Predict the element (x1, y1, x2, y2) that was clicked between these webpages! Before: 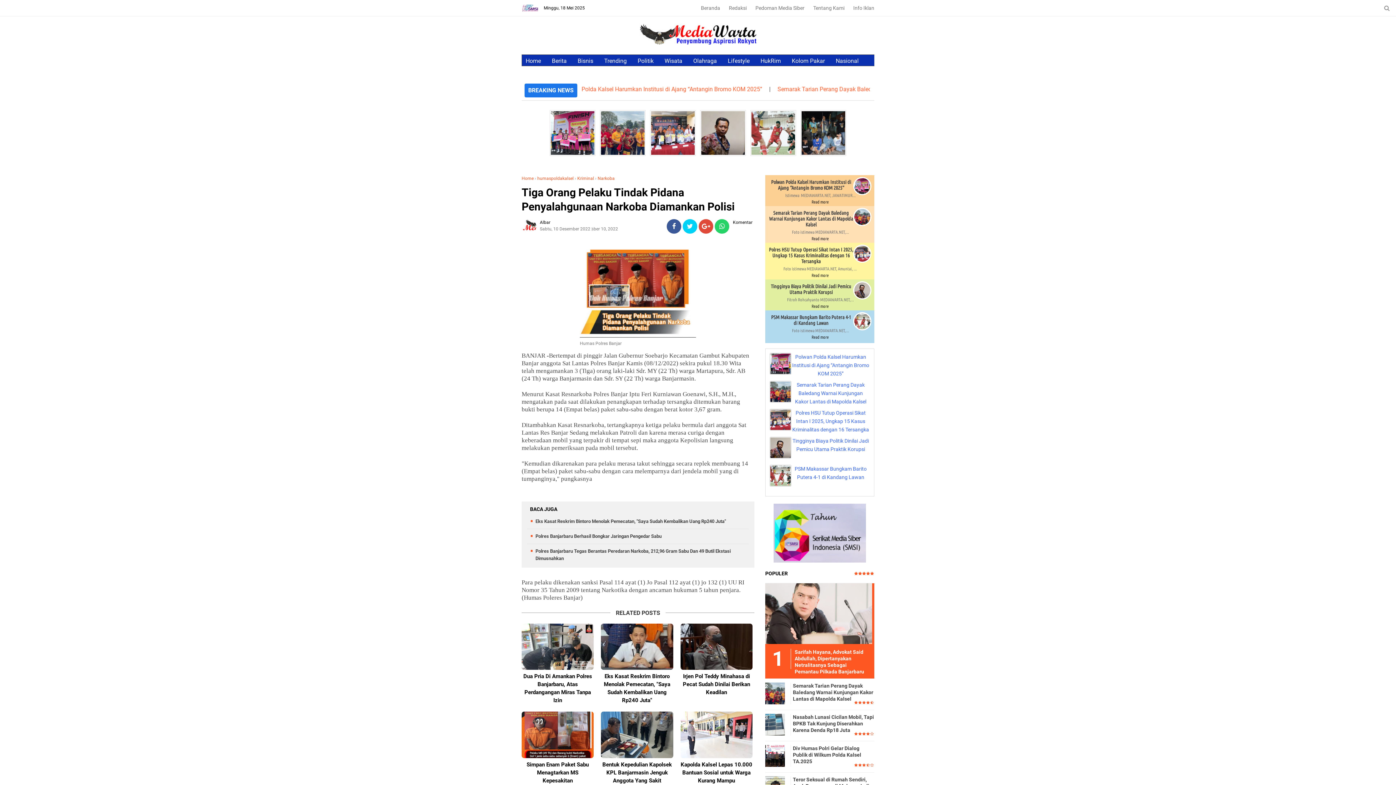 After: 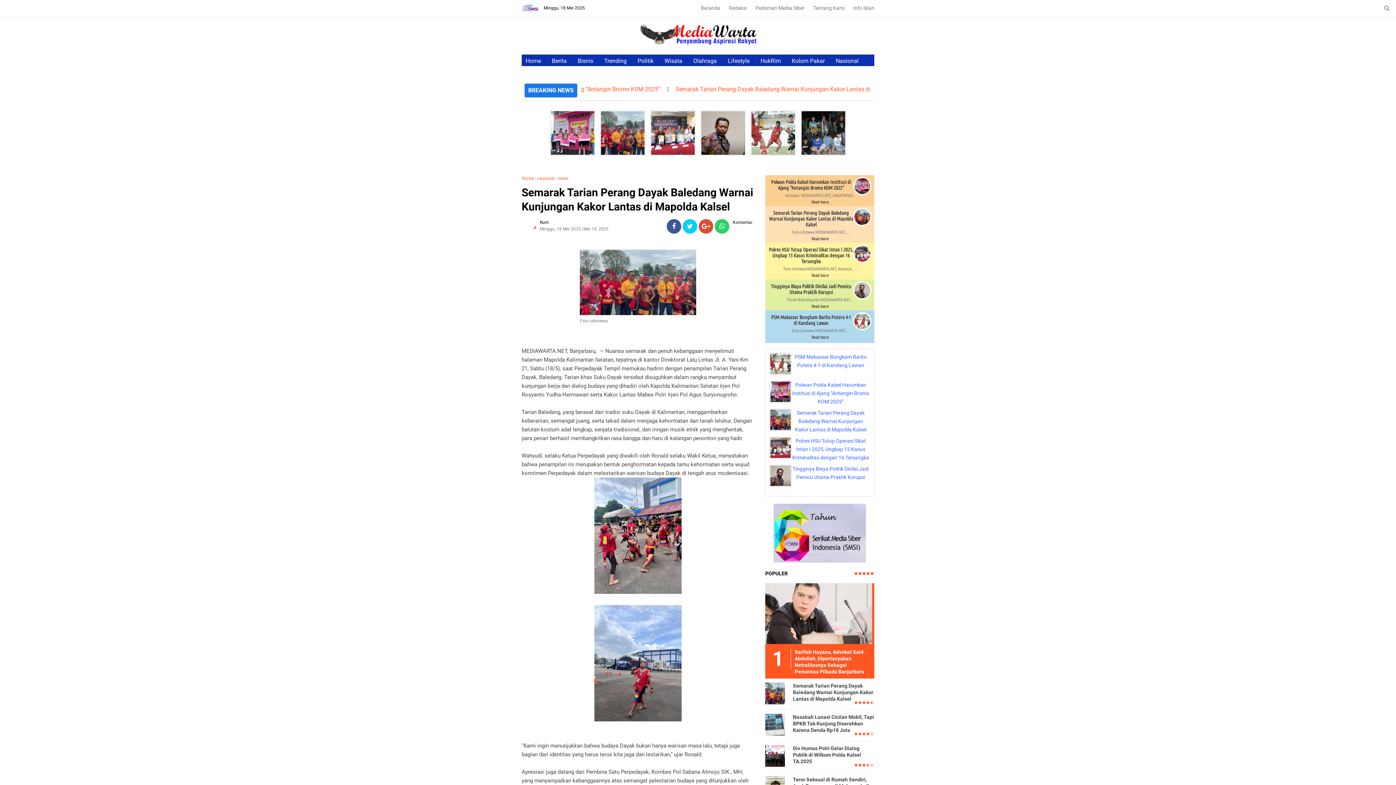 Action: bbox: (795, 410, 866, 432) label: Semarak Tarian Perang Dayak Baledang Warnai Kunjungan Kakor Lantas di Mapolda Kalsel